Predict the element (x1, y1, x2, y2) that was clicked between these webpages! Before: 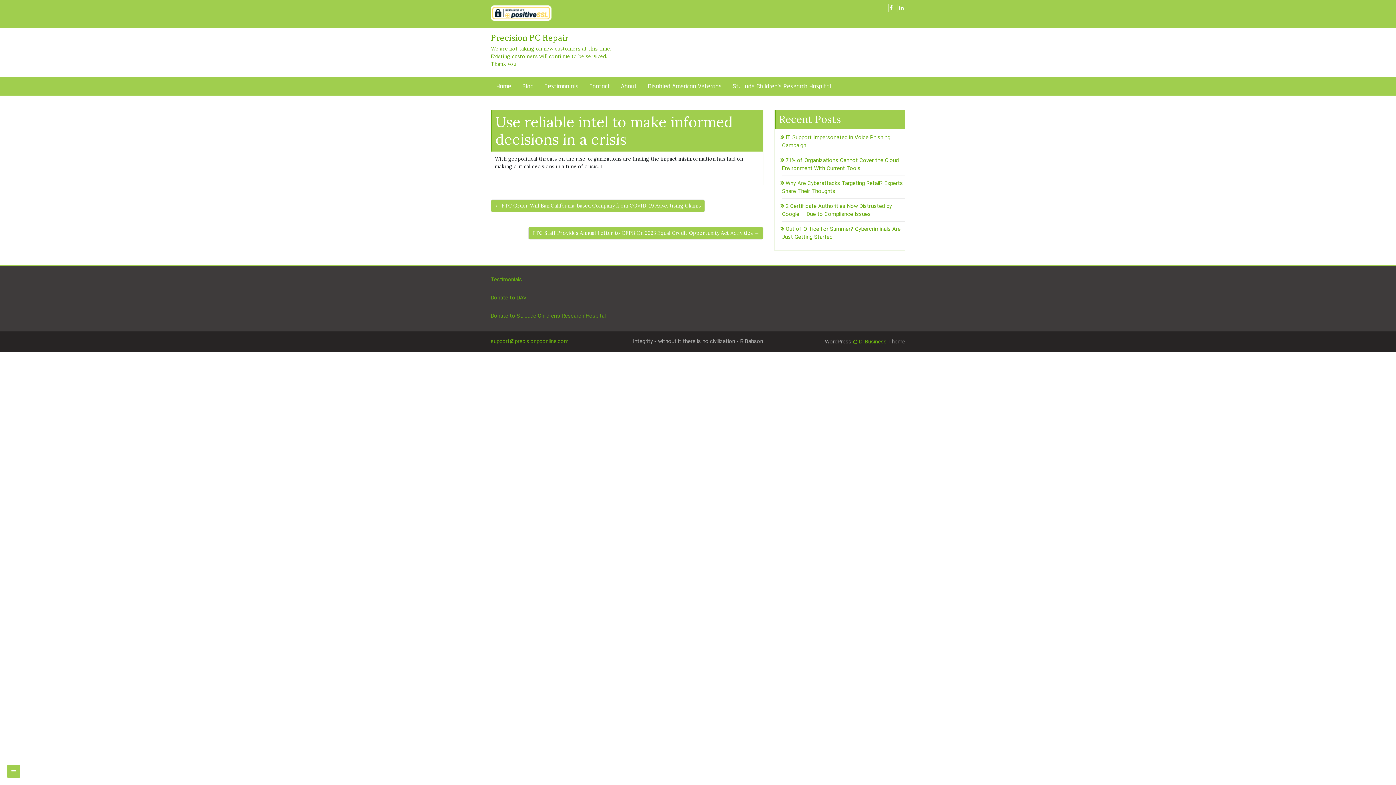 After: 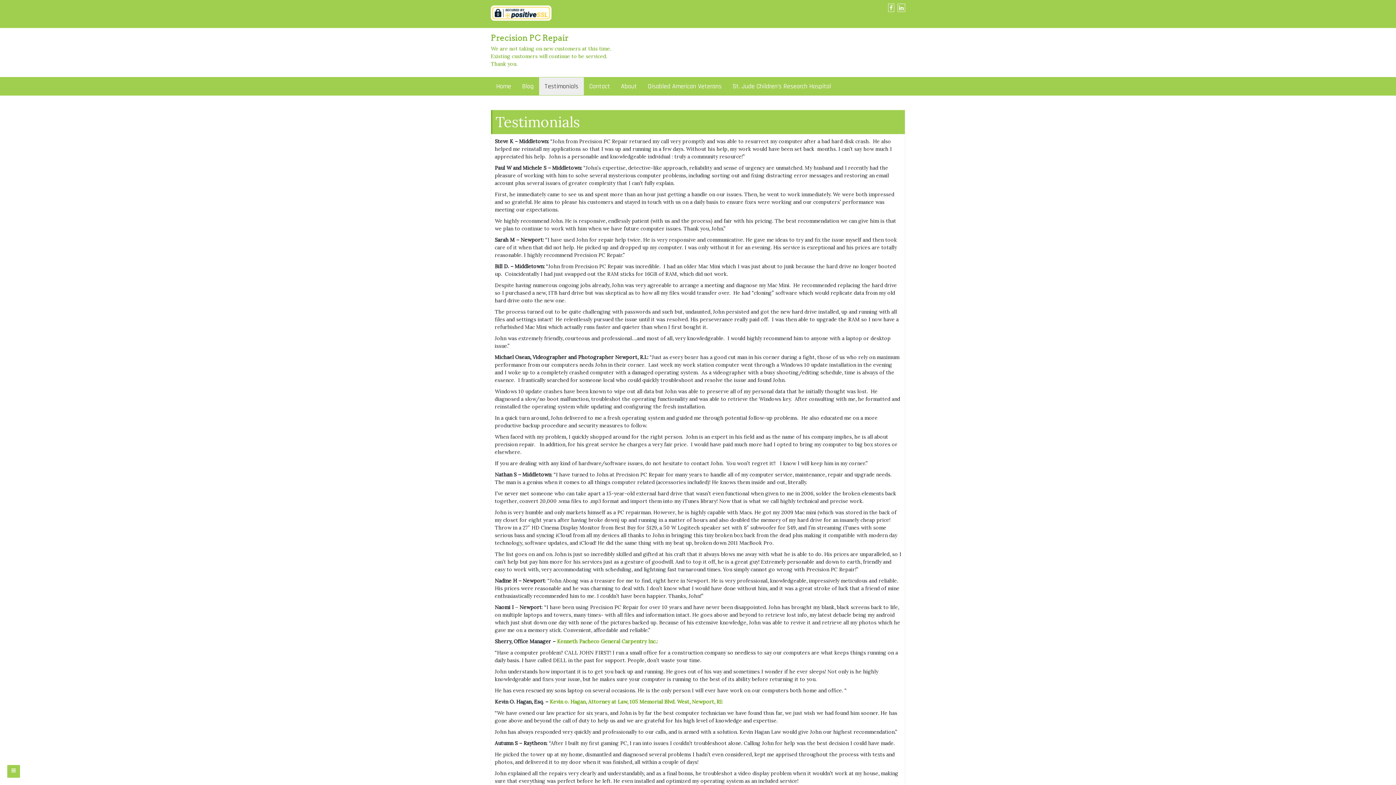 Action: label: Testimonials bbox: (490, 276, 522, 282)